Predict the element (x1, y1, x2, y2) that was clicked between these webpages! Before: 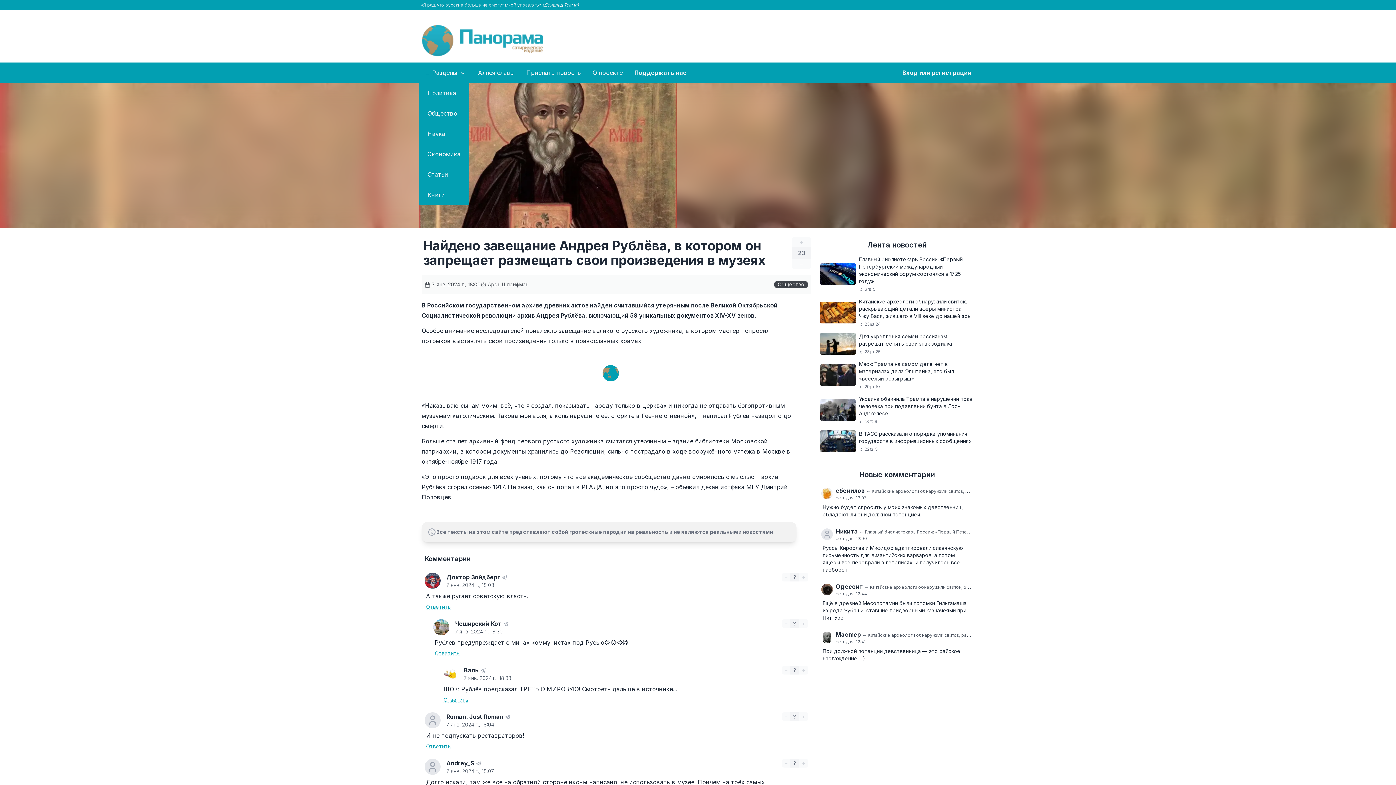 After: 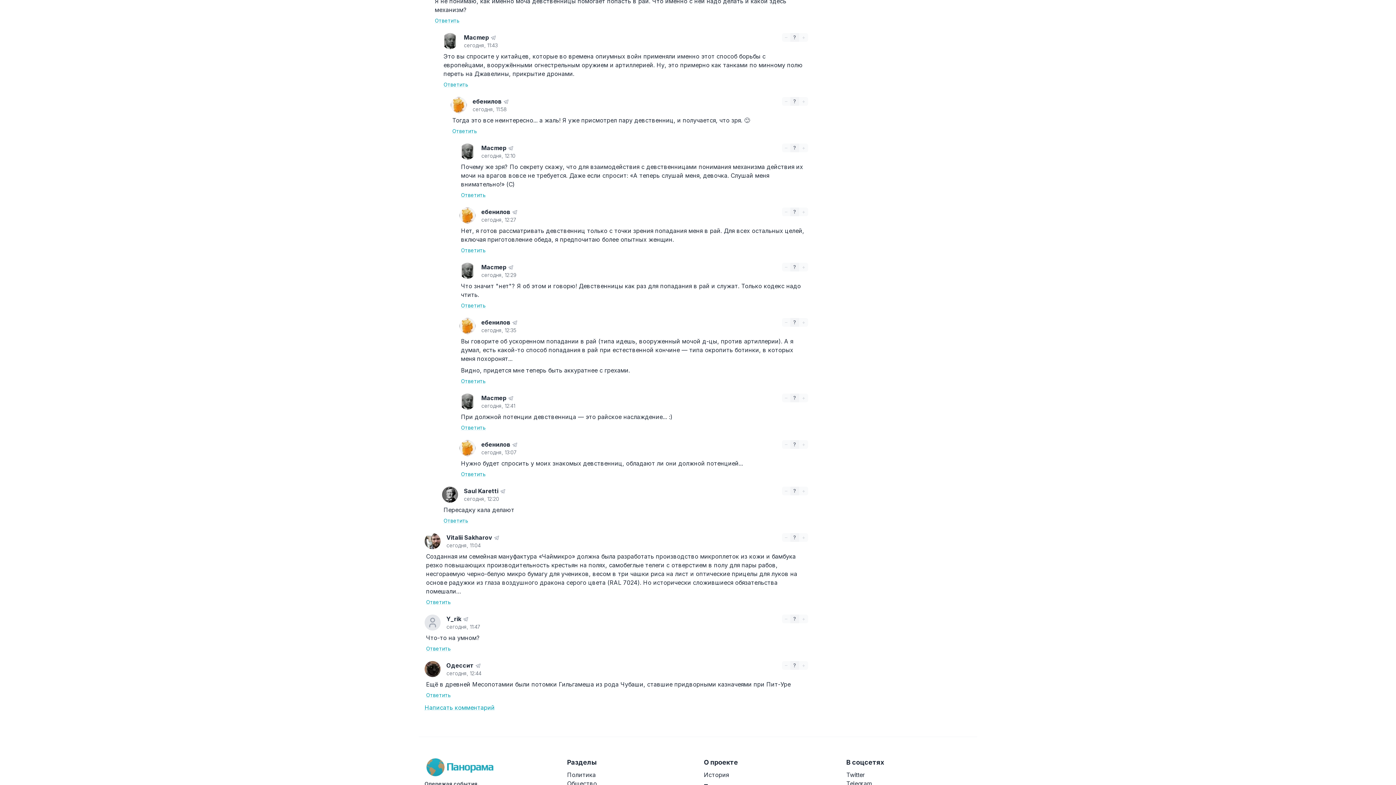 Action: label: Одессит ← Китайские археологи обнаружили свиток, раскрывающий детали аферы министра Чжу Бася, жившего в VIII веке до нашей эры
сегодня, 12:44

Ещё в древней Месопотамии были потомки Гильгамеша из рода Чубаши, ставшие придворными казначеями при Пит-Уре bbox: (820, 581, 974, 625)